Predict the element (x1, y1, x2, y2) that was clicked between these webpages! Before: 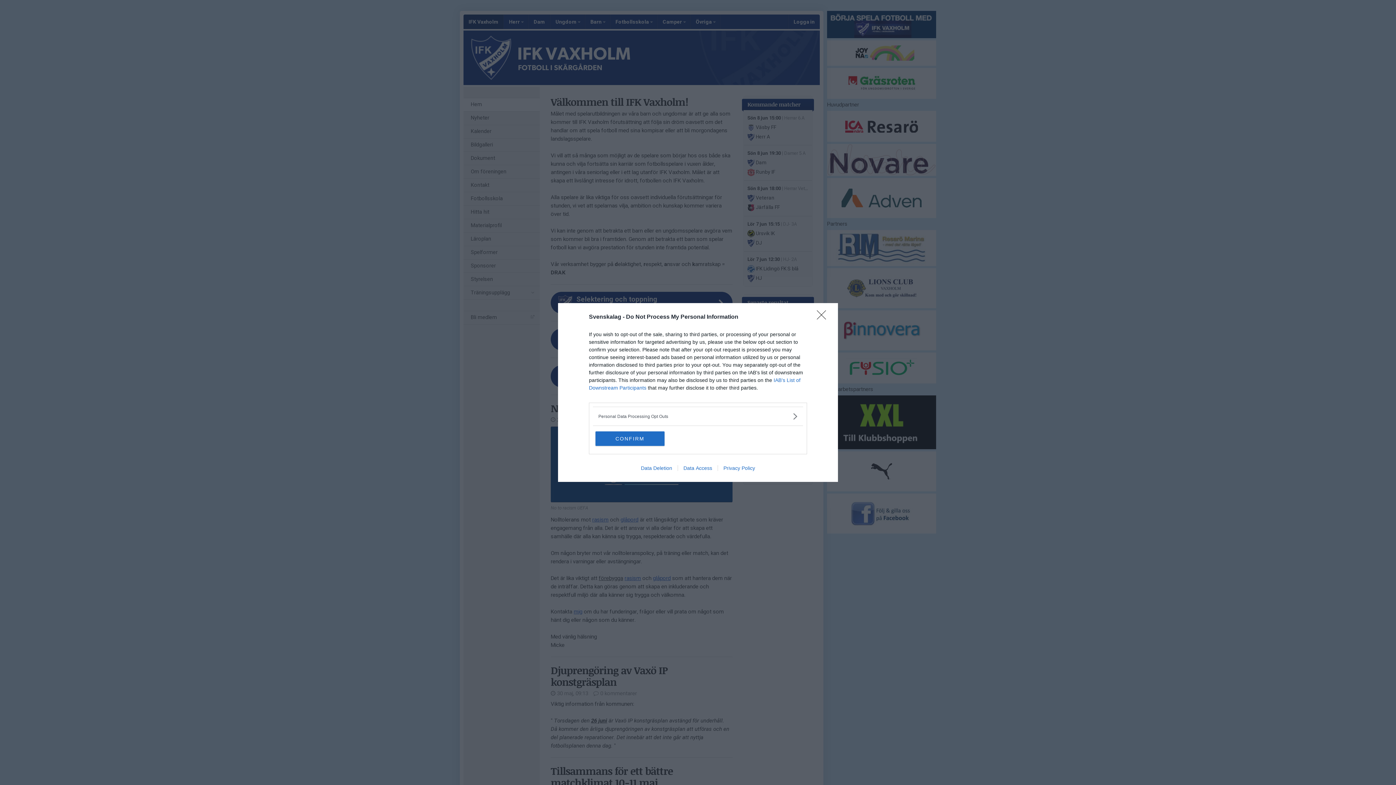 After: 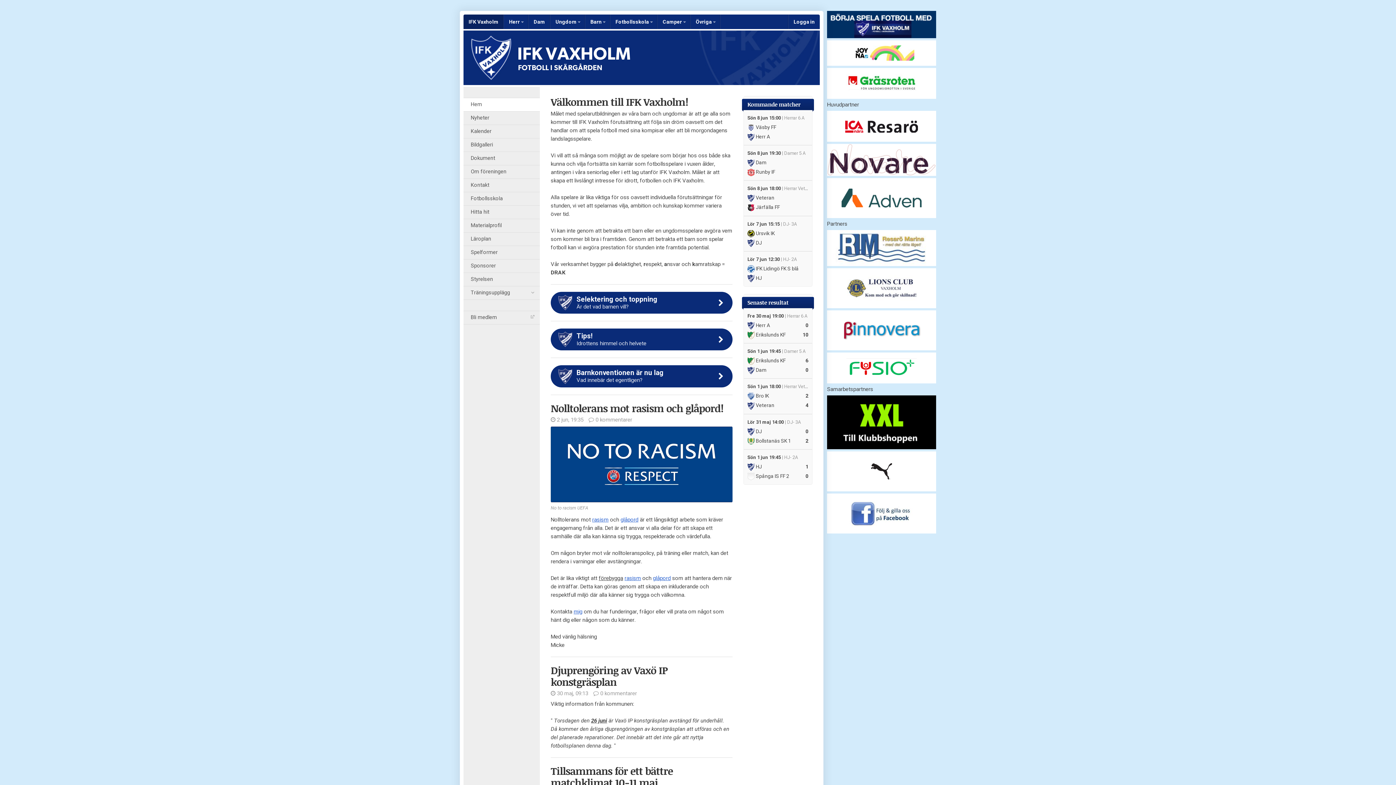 Action: label: Close bbox: (817, 310, 830, 324)